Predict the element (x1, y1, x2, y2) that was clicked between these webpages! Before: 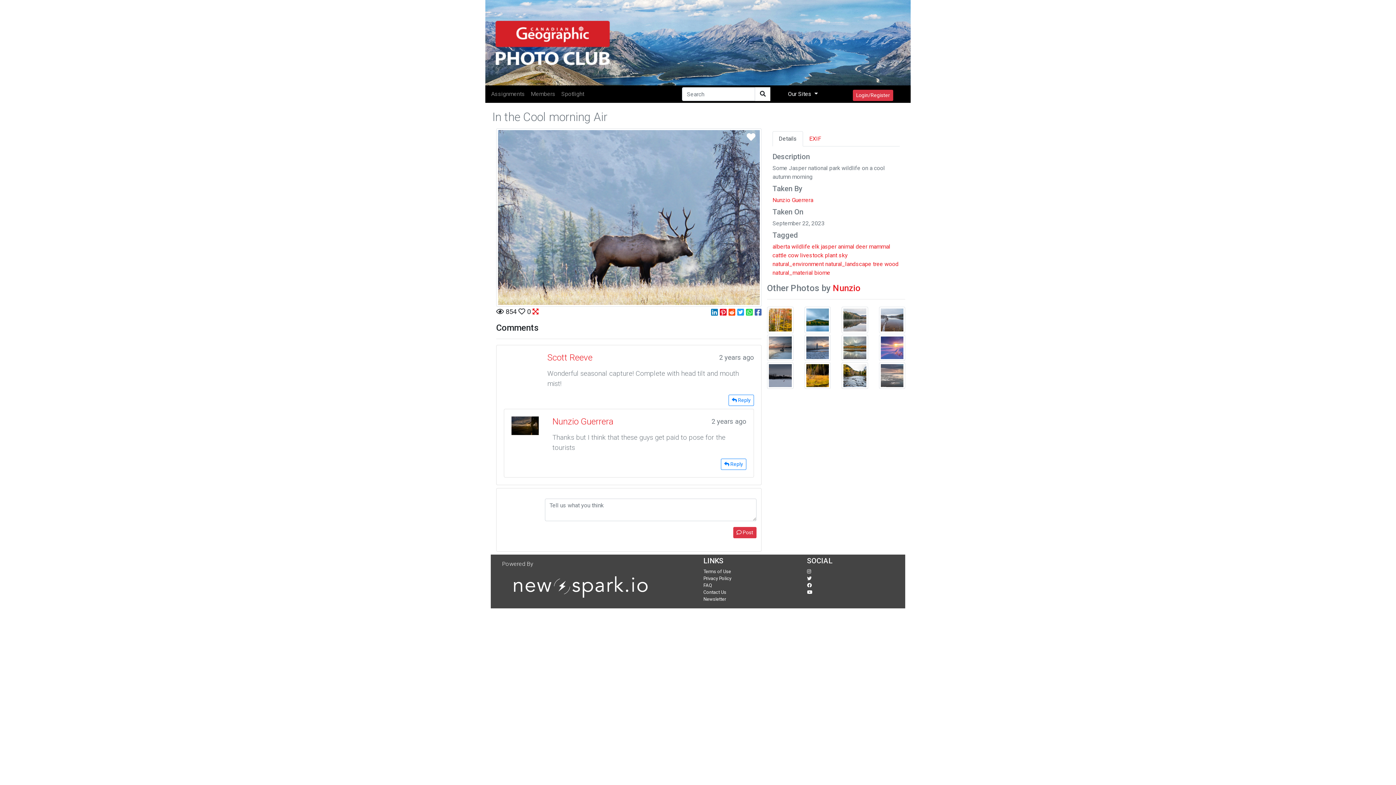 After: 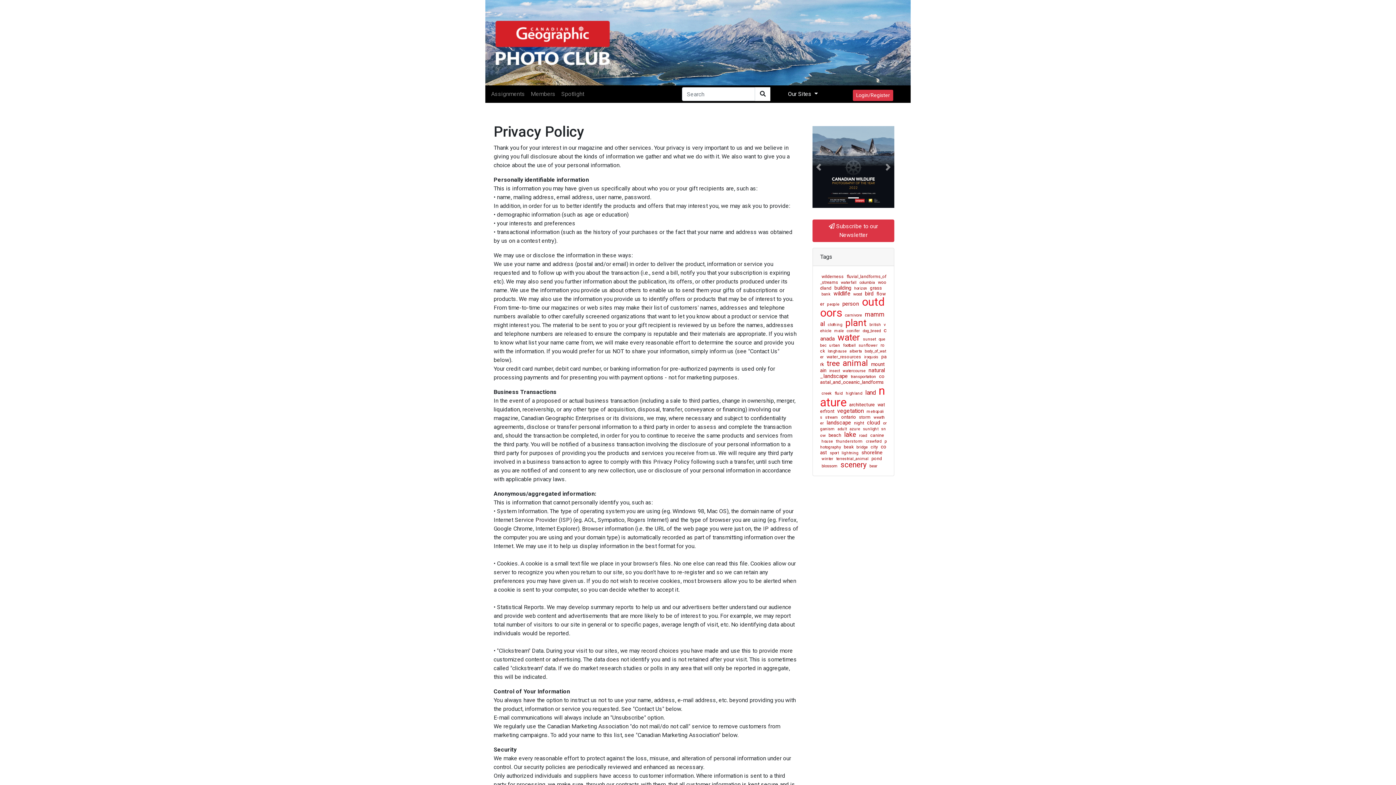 Action: label: Privacy Policy bbox: (703, 575, 731, 581)